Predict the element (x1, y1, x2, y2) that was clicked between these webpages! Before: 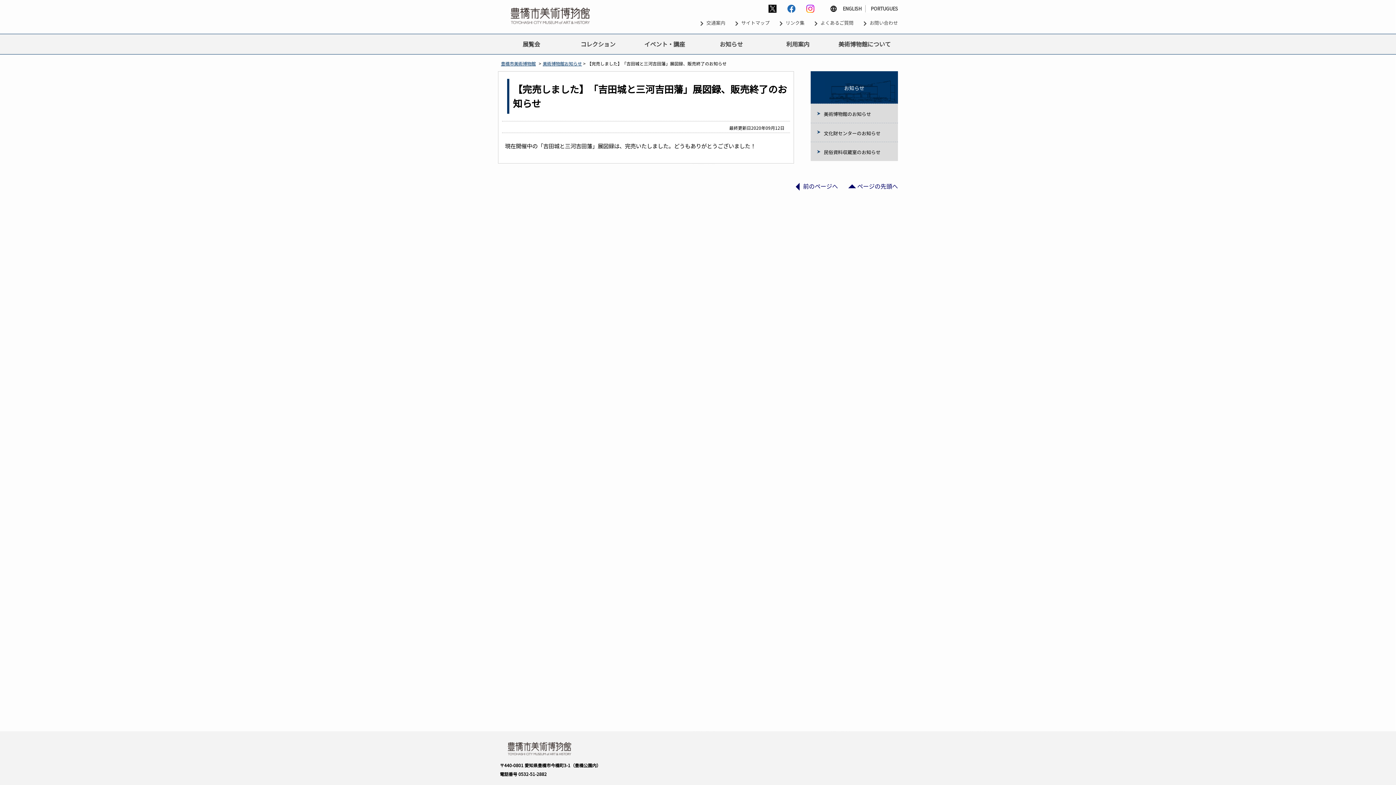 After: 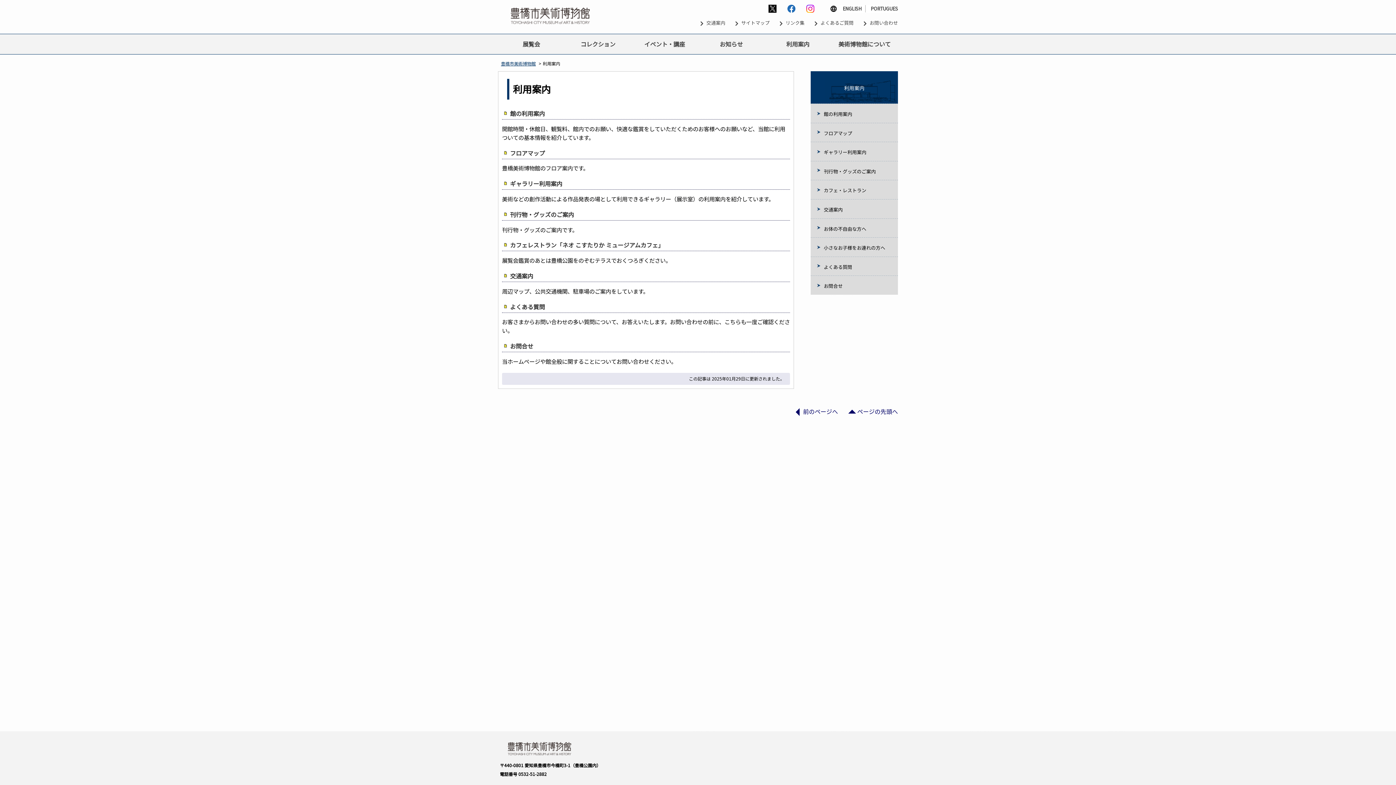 Action: bbox: (764, 34, 831, 54) label: 利用案内